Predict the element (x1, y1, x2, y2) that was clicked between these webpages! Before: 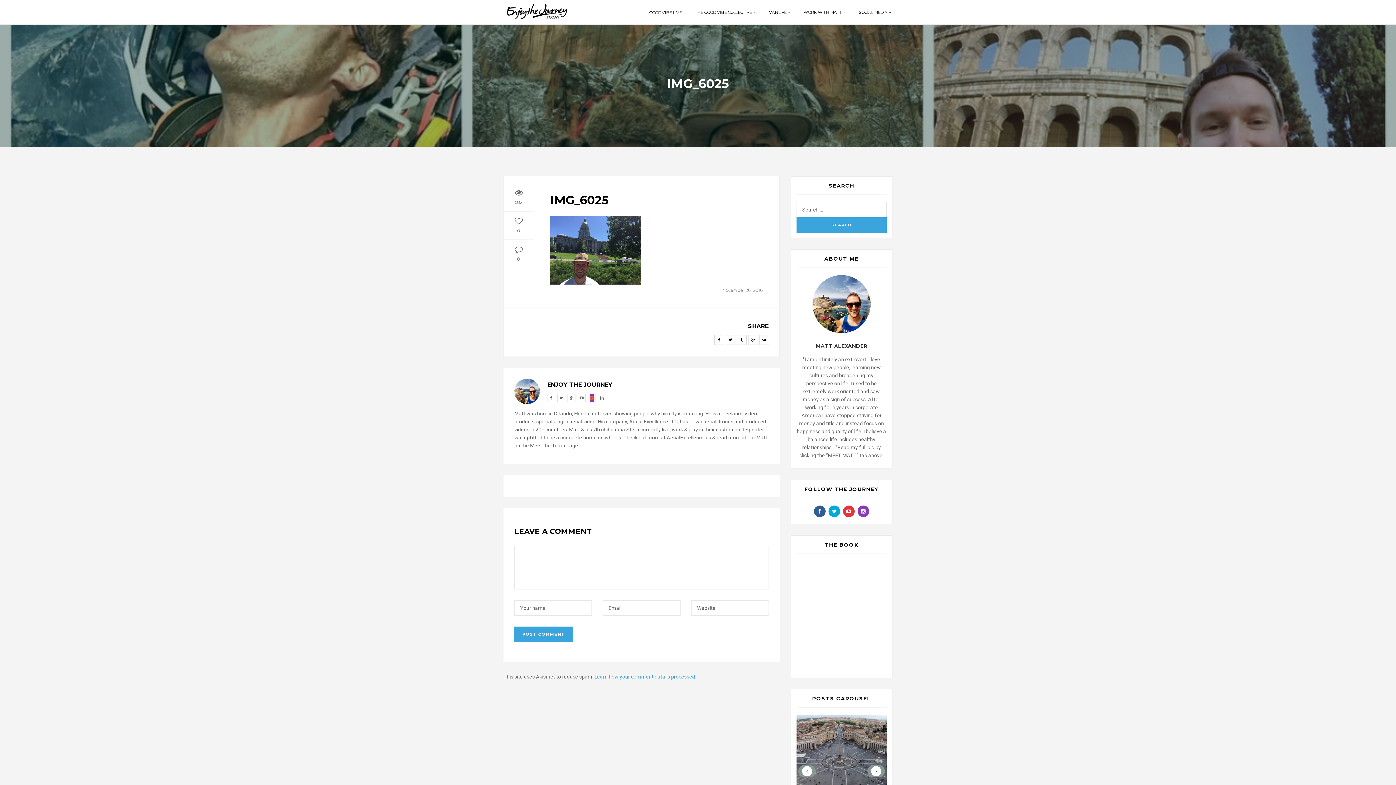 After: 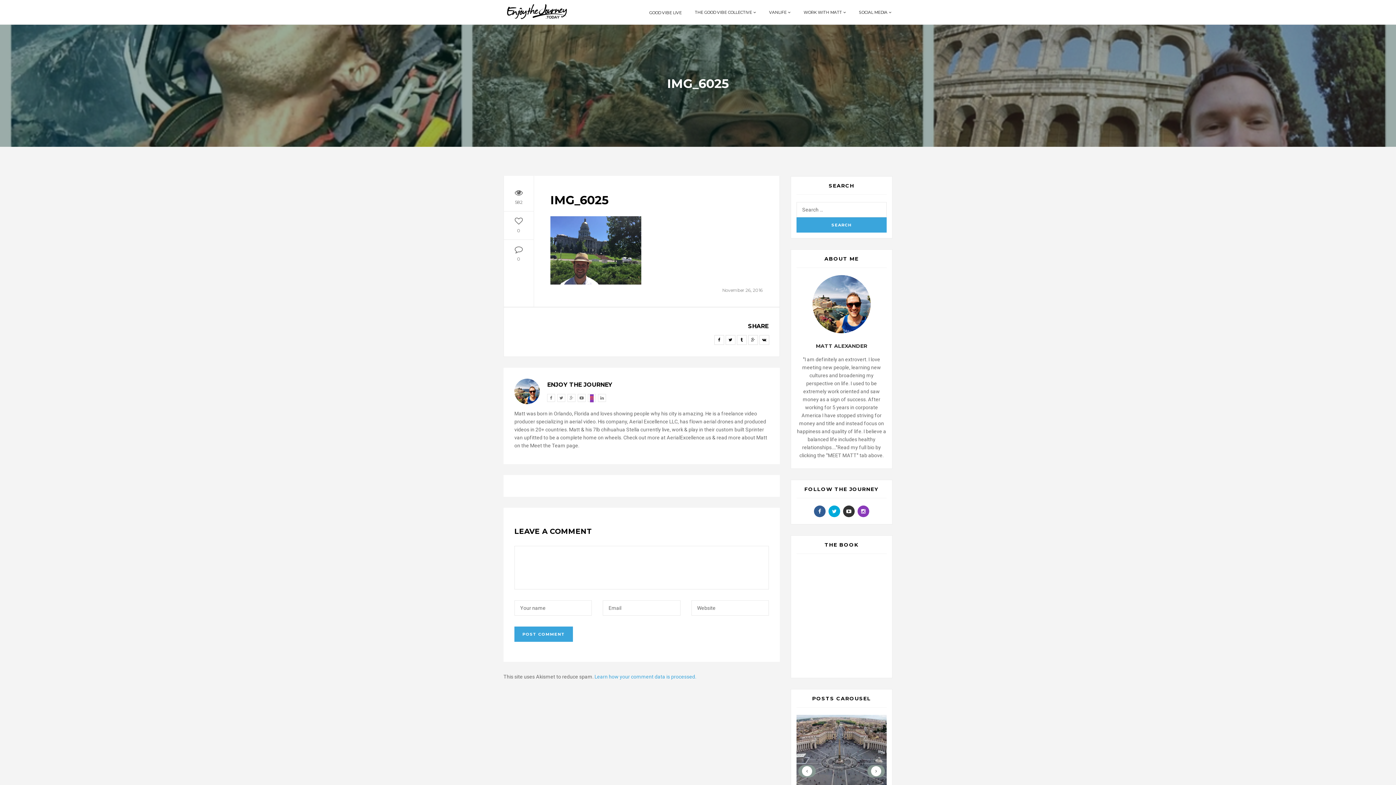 Action: bbox: (843, 505, 854, 517)